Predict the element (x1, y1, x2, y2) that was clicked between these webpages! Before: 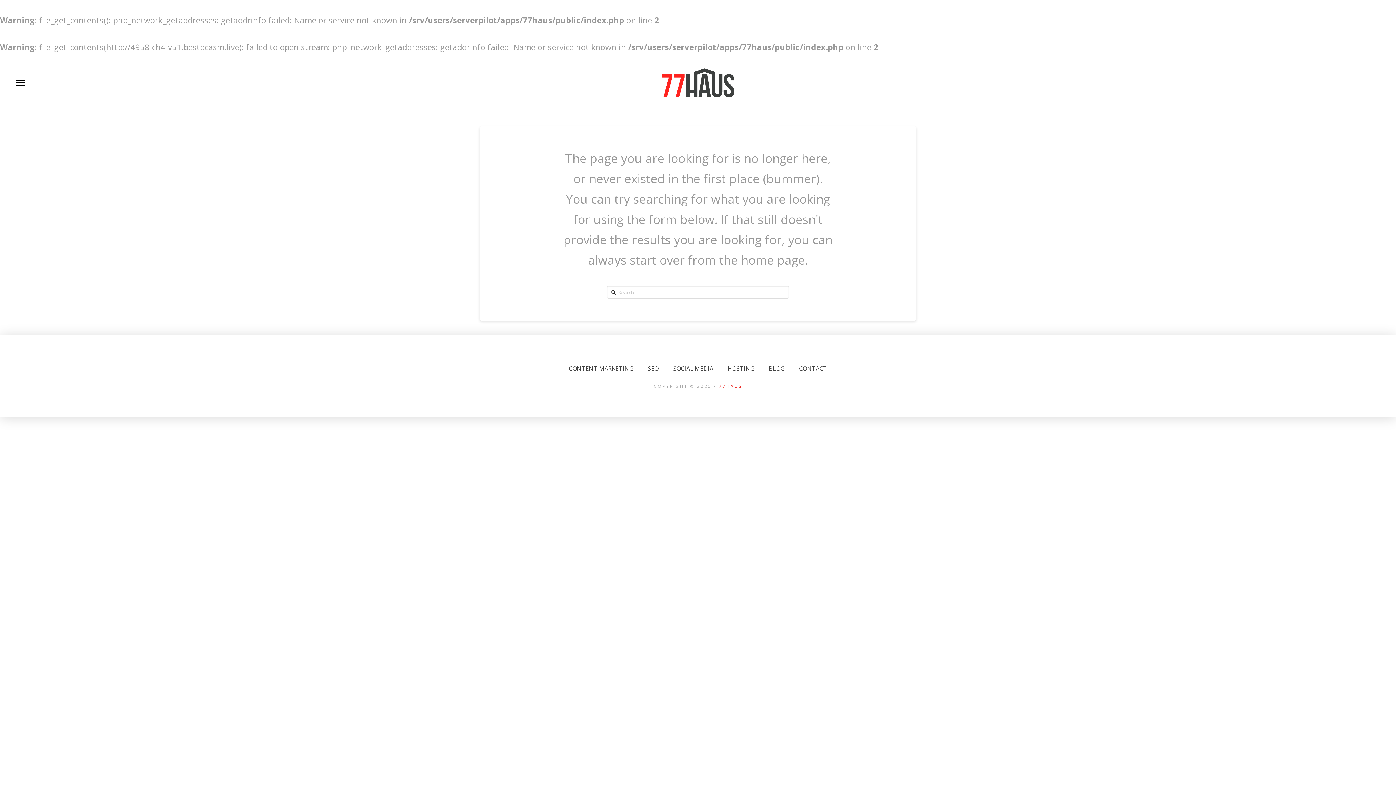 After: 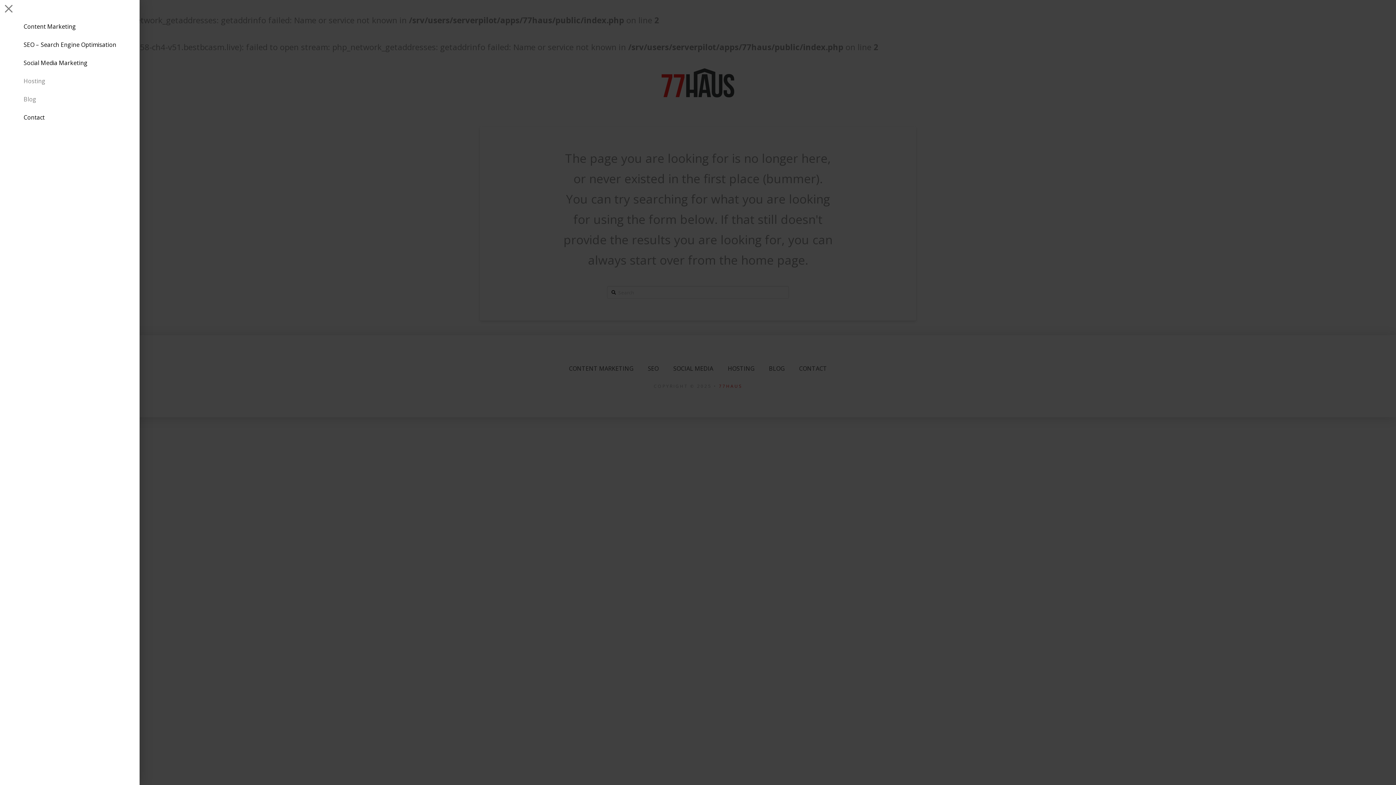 Action: bbox: (11, 74, 29, 91) label: Toggle Off Canvas Content